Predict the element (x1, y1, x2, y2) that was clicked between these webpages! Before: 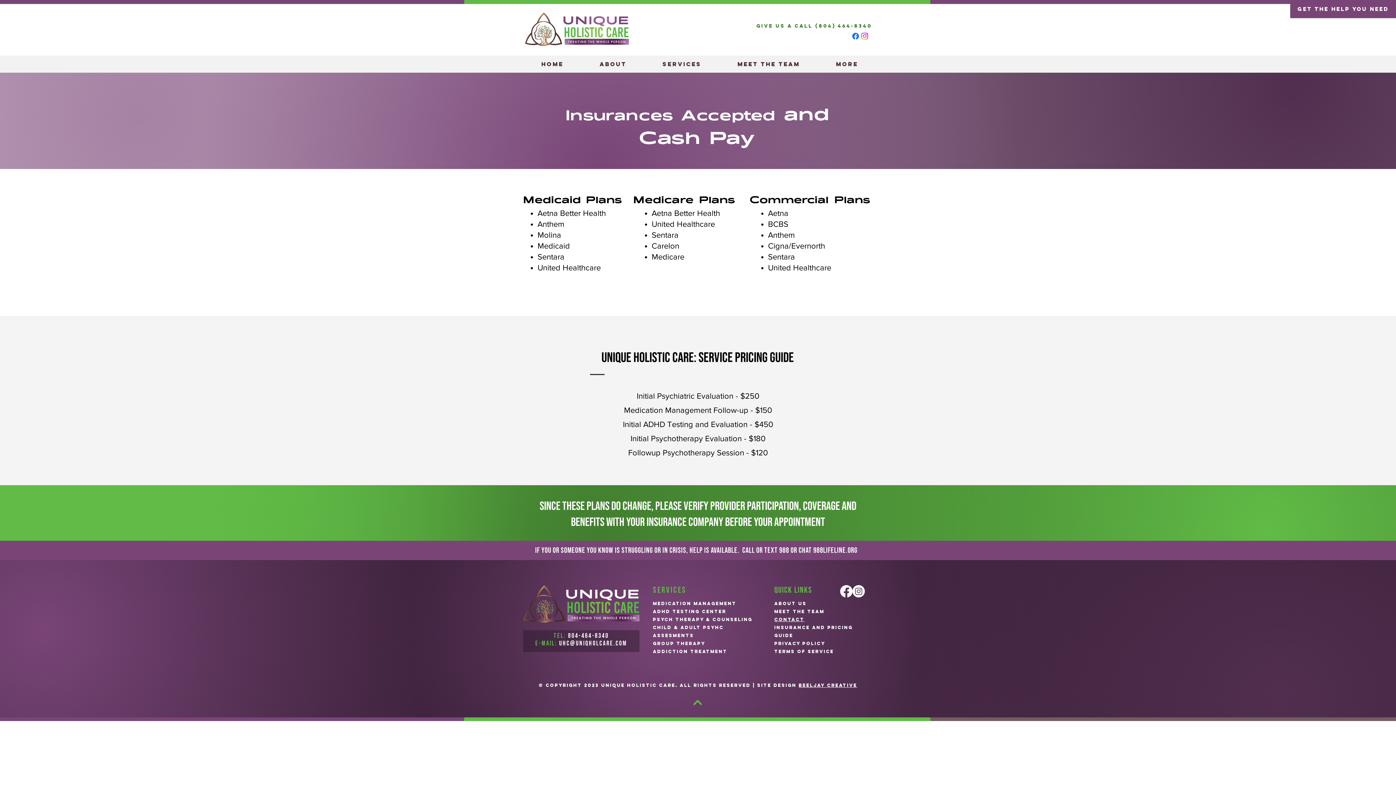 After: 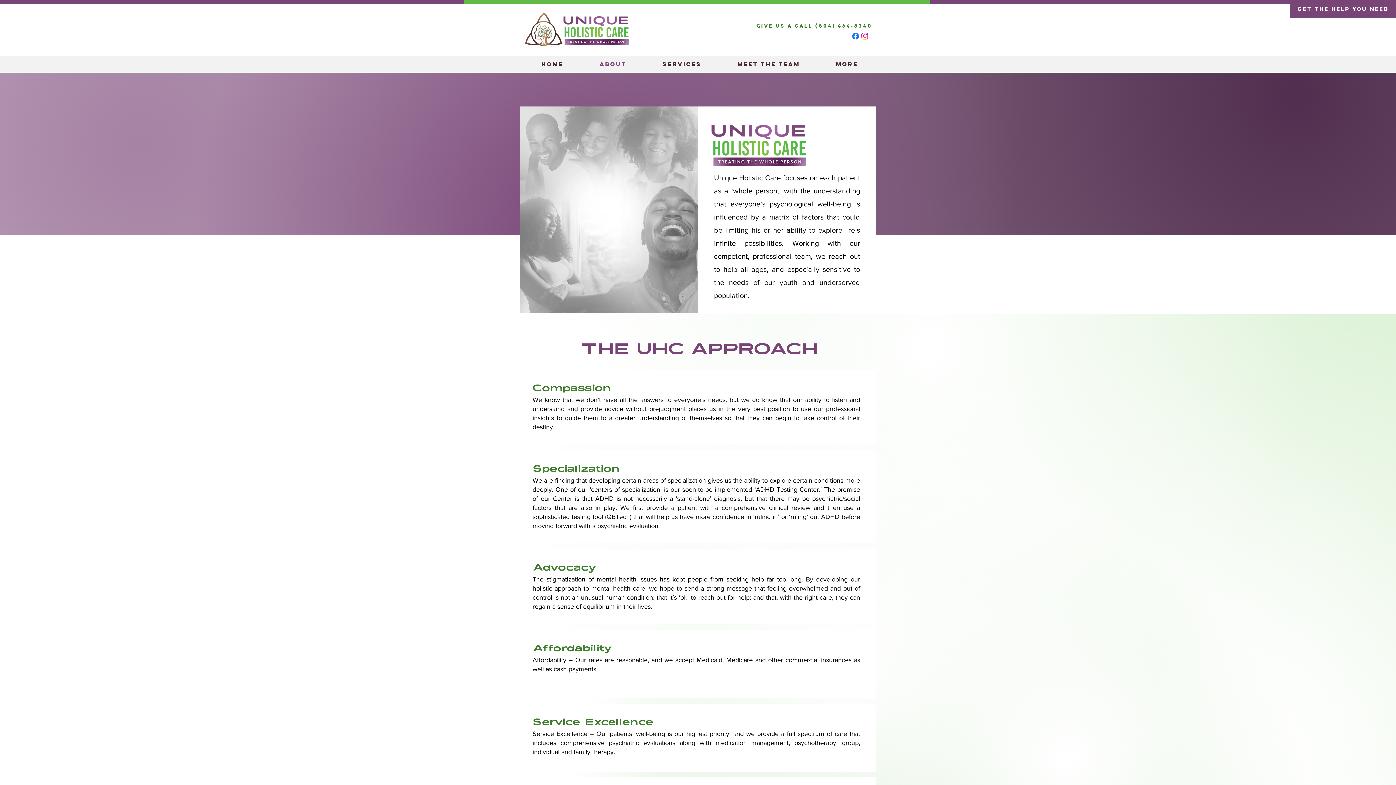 Action: label: About bbox: (581, 58, 644, 70)